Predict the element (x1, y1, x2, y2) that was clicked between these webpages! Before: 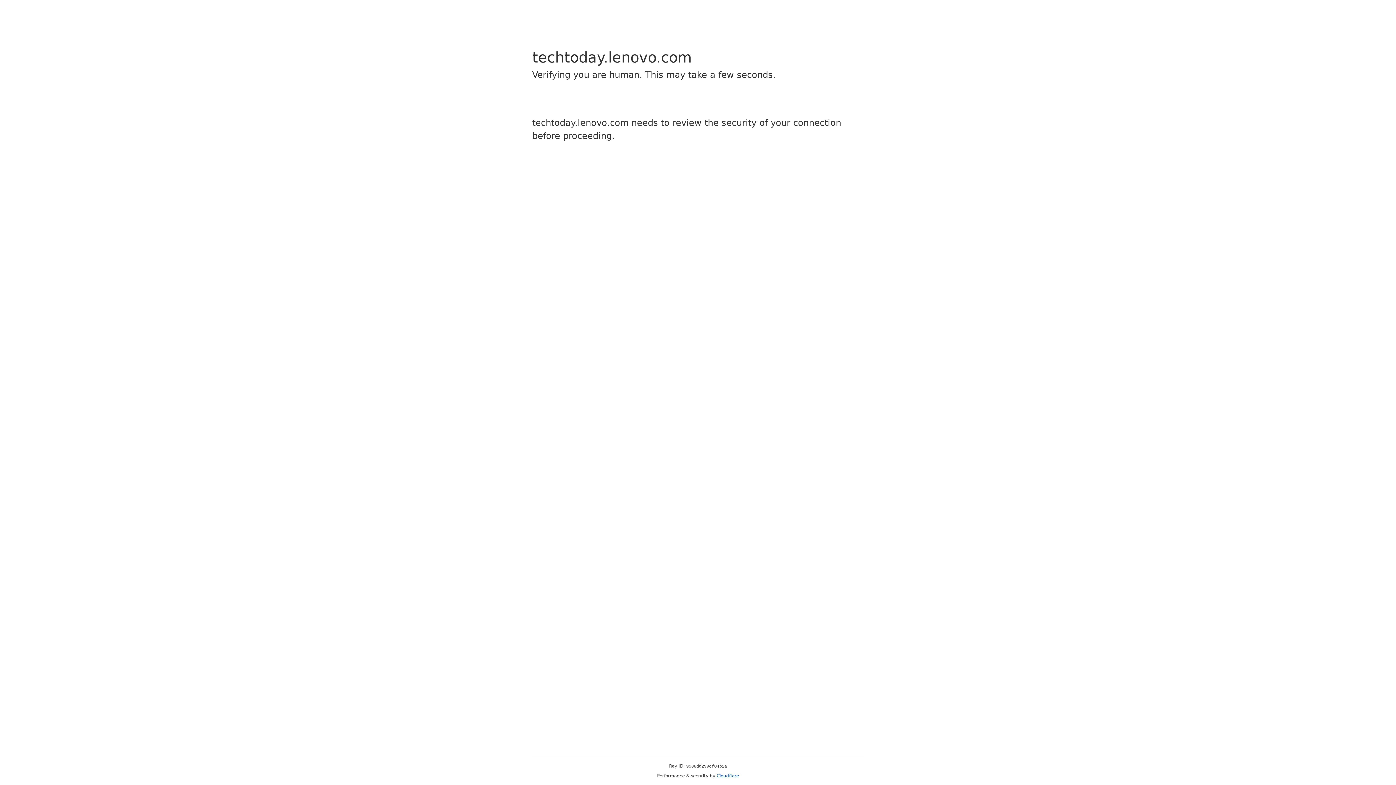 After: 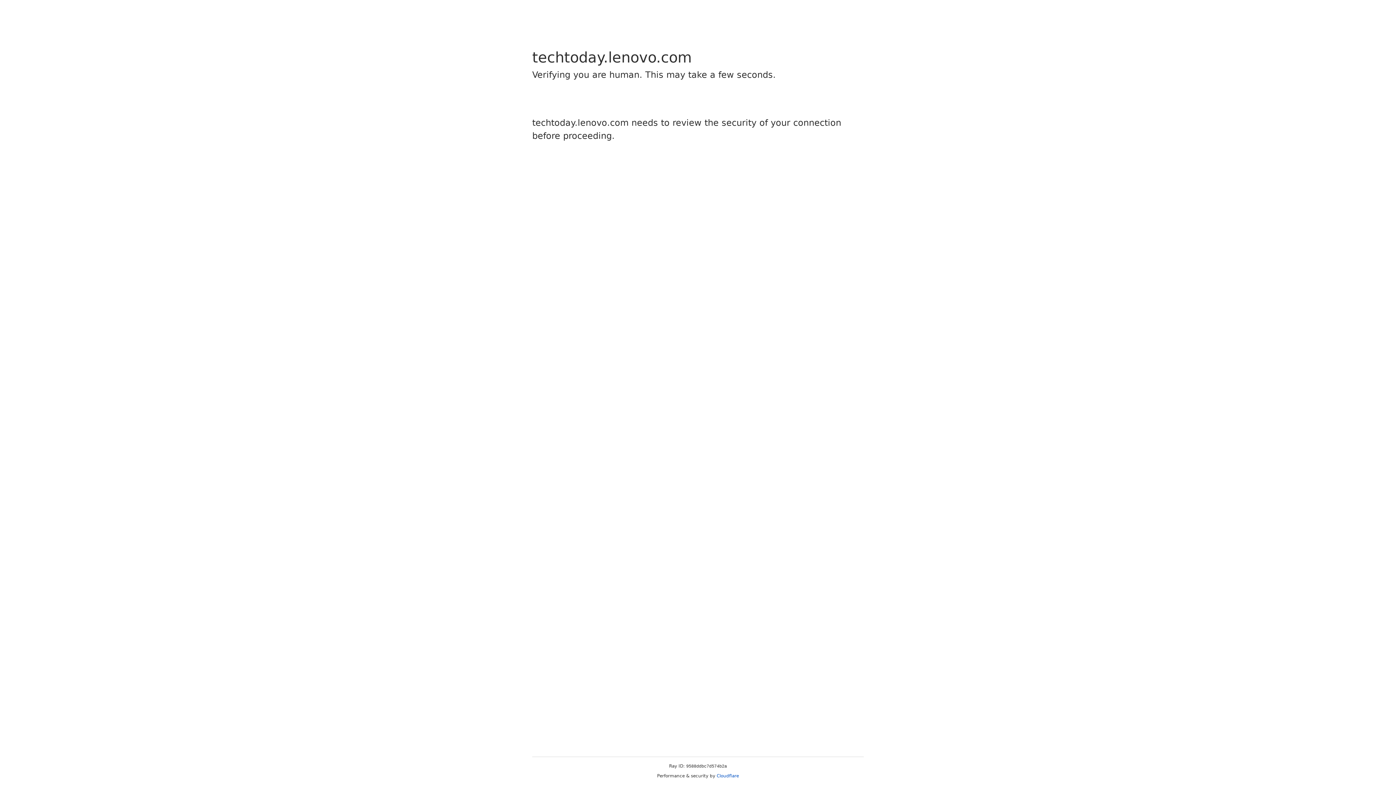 Action: bbox: (716, 773, 739, 778) label: Cloudflare